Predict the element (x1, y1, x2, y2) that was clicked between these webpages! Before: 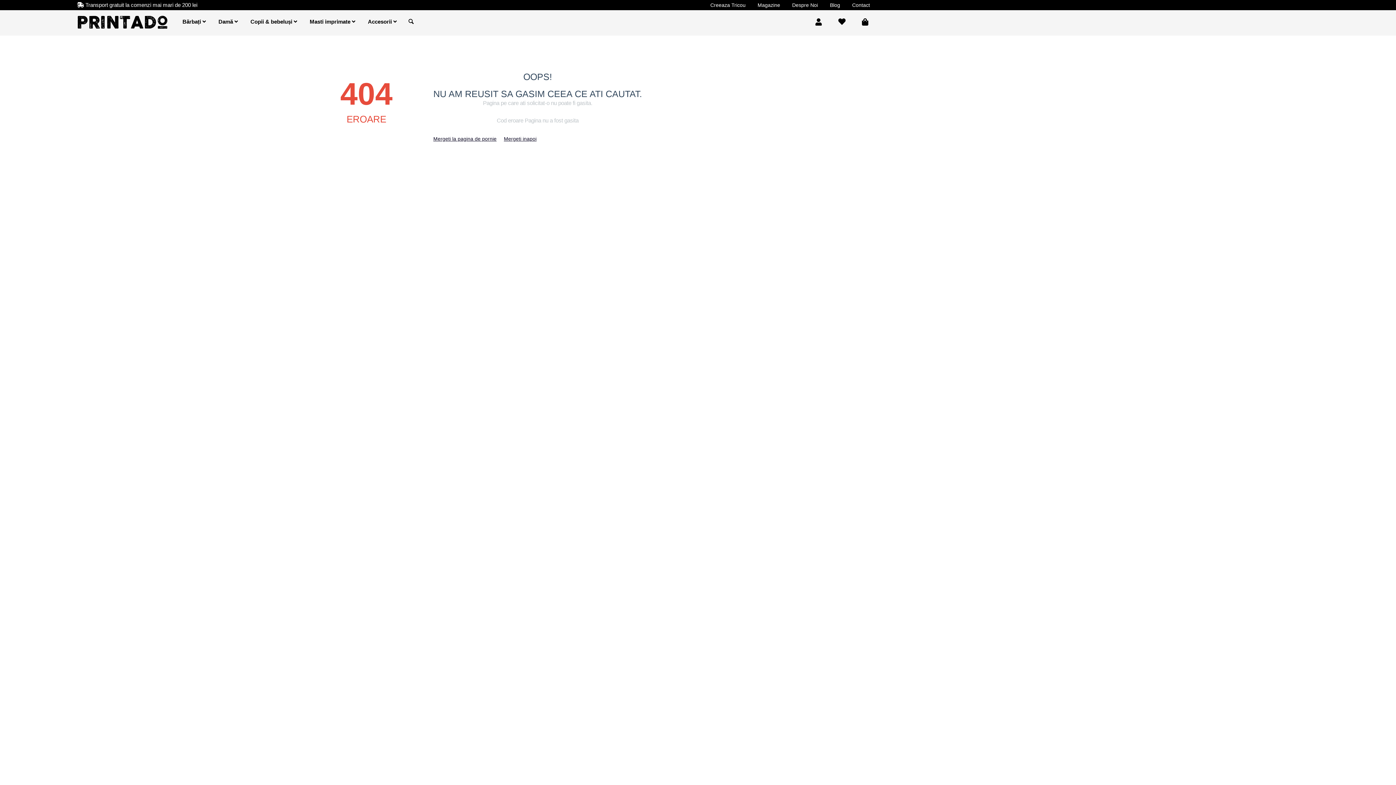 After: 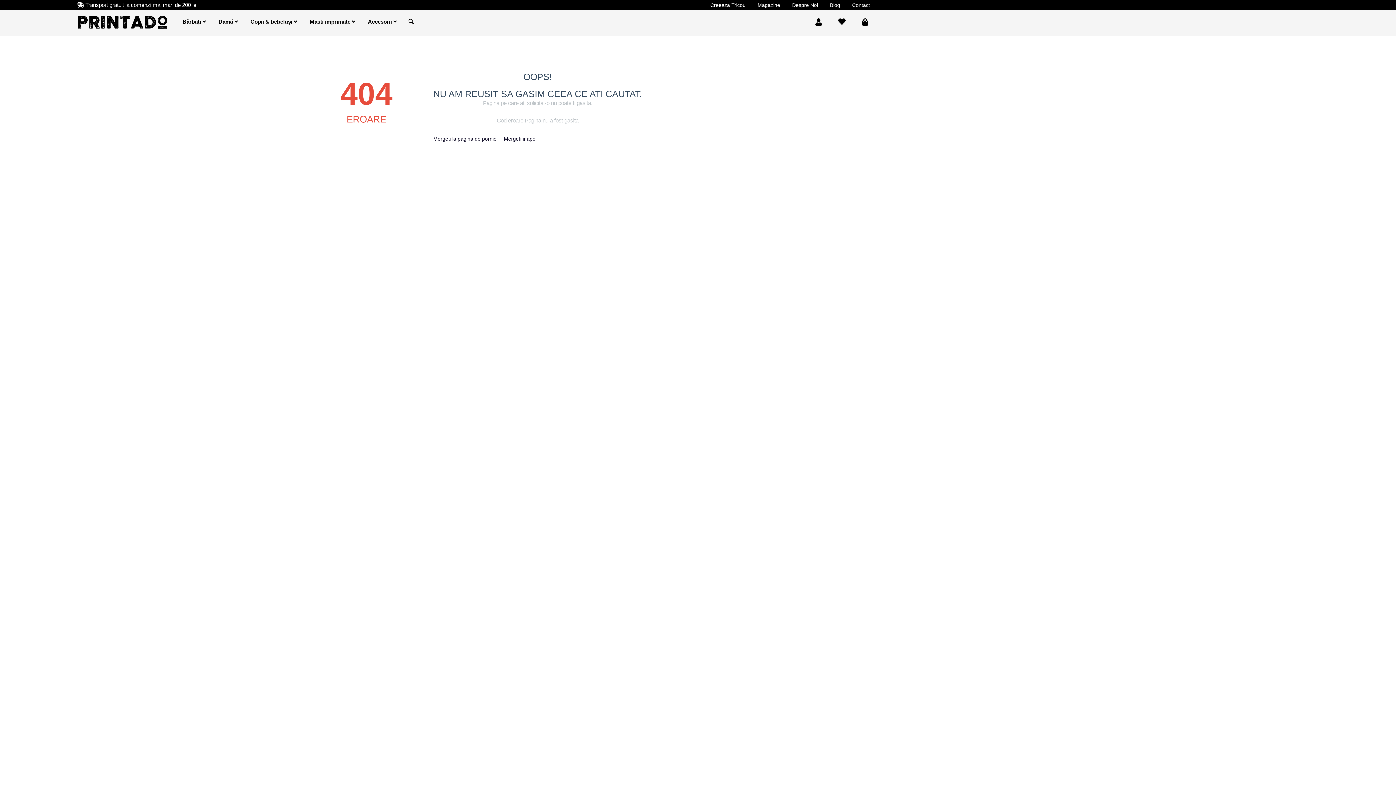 Action: bbox: (825, 0, 845, 10) label: Blog